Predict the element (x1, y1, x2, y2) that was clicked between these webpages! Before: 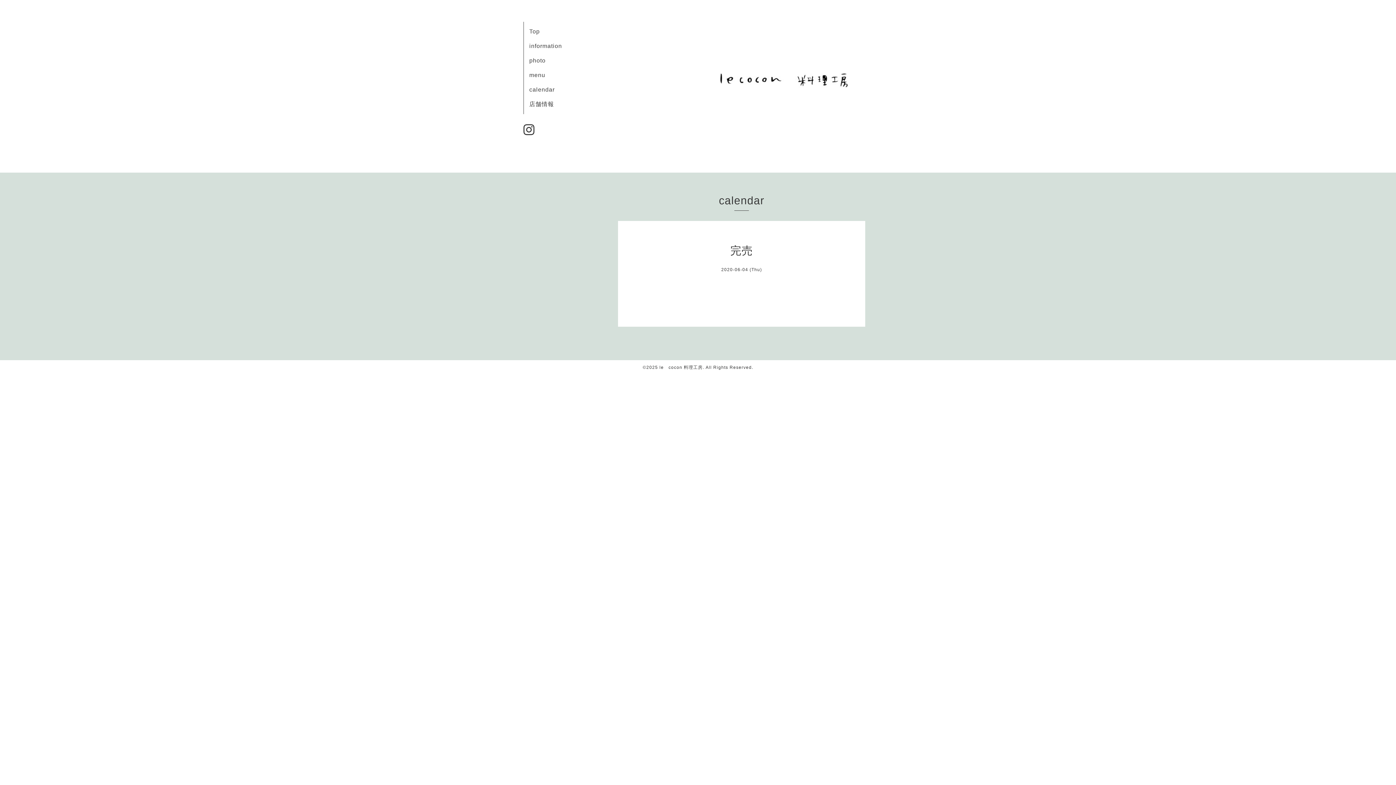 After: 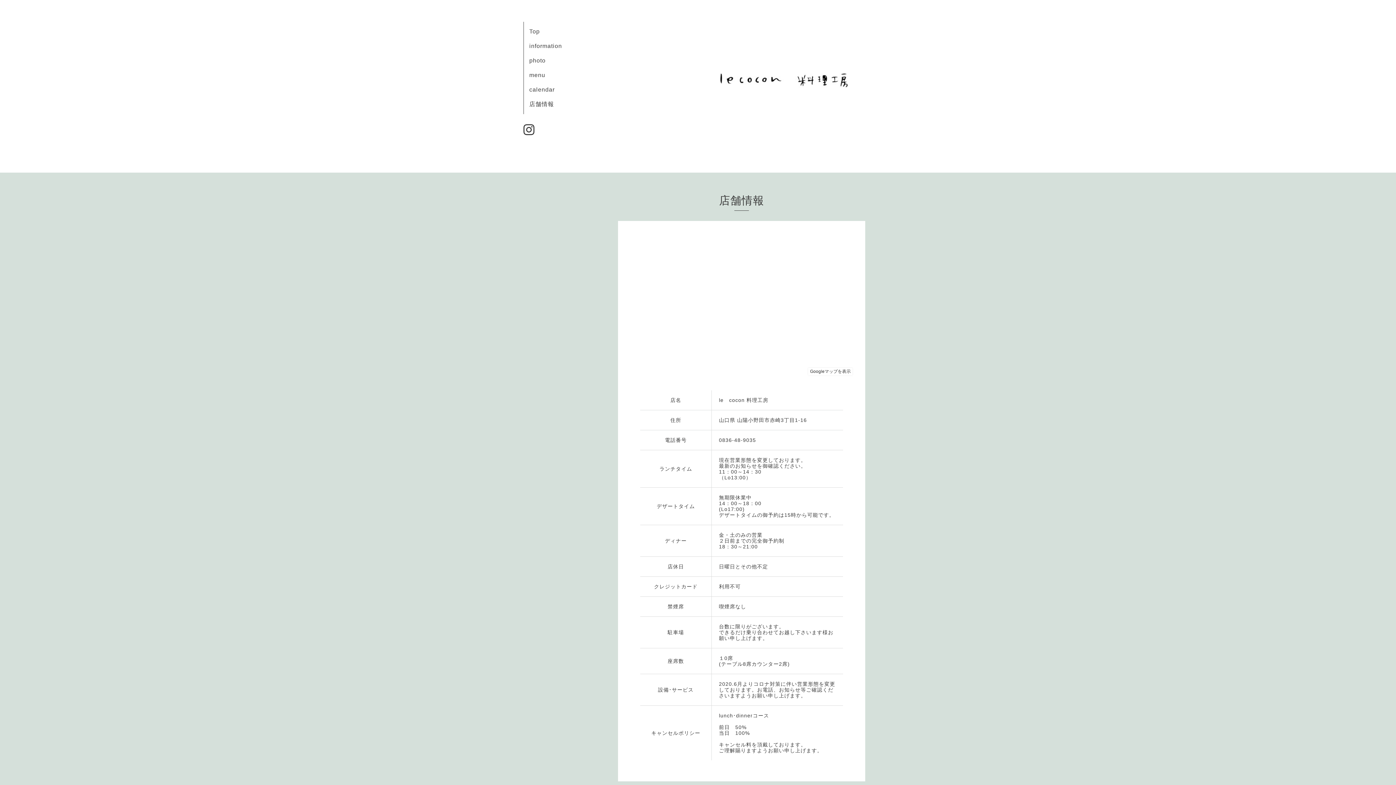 Action: bbox: (529, 101, 554, 107) label: 店舗情報